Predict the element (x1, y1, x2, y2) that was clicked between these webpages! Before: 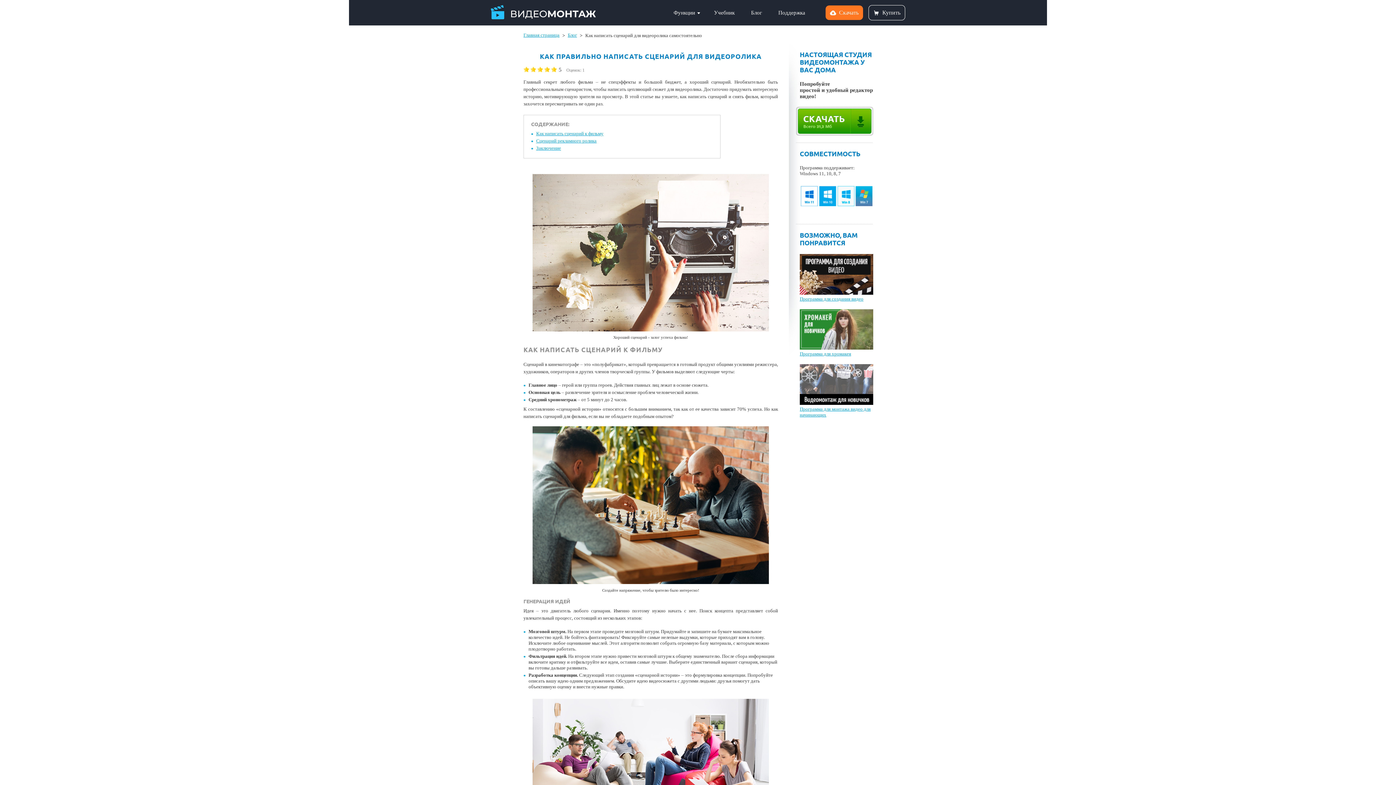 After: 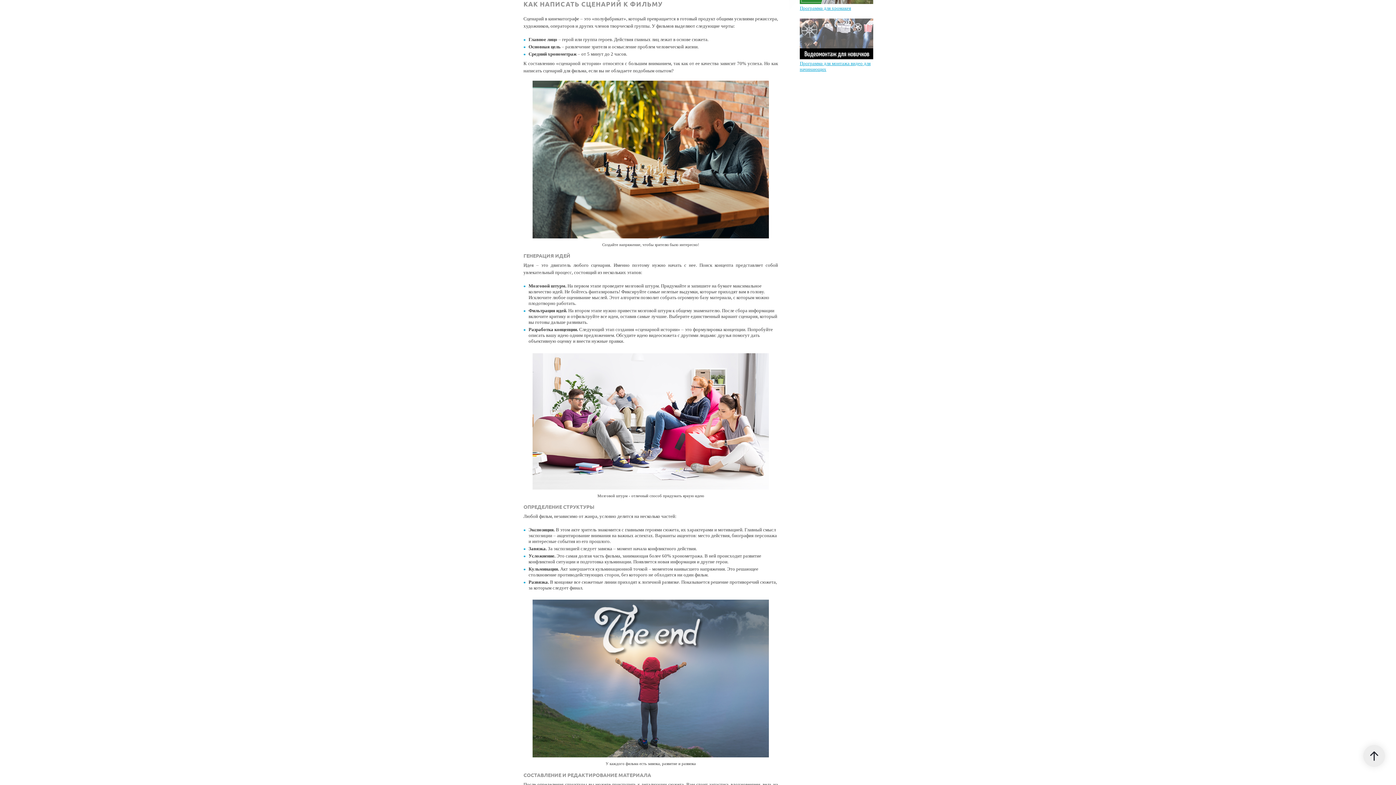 Action: bbox: (536, 130, 603, 136) label: Как написать сценарий к фильму